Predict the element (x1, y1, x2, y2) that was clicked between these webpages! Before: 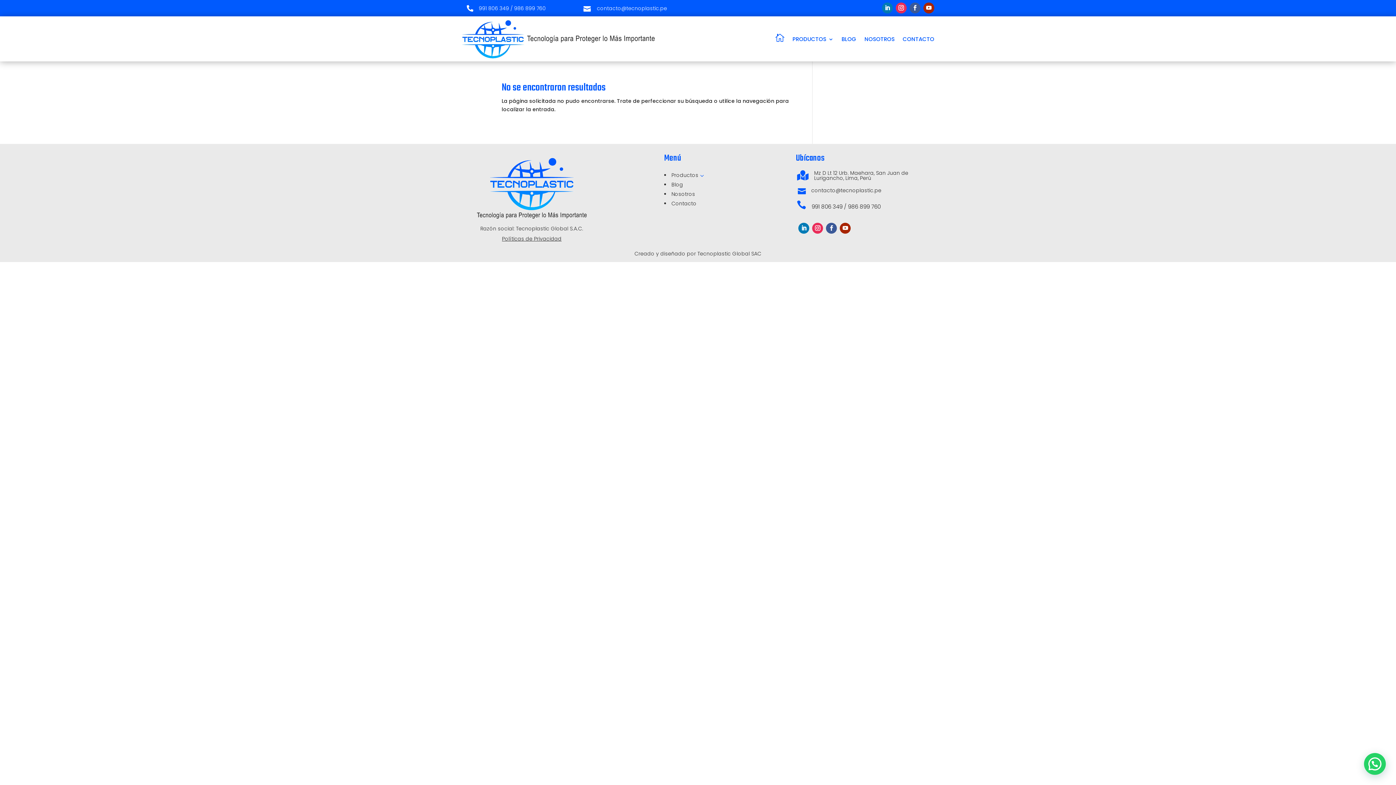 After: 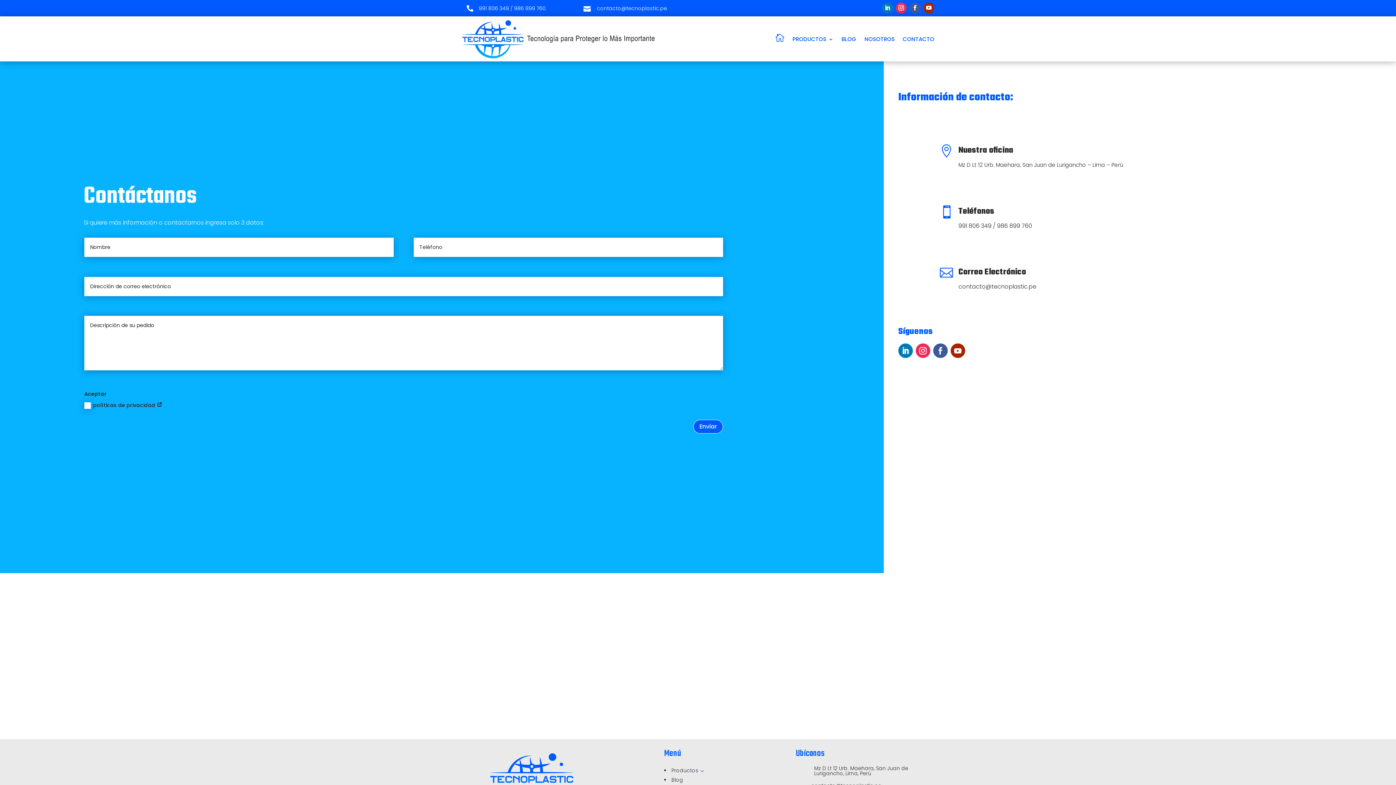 Action: label: Contacto bbox: (671, 200, 696, 207)